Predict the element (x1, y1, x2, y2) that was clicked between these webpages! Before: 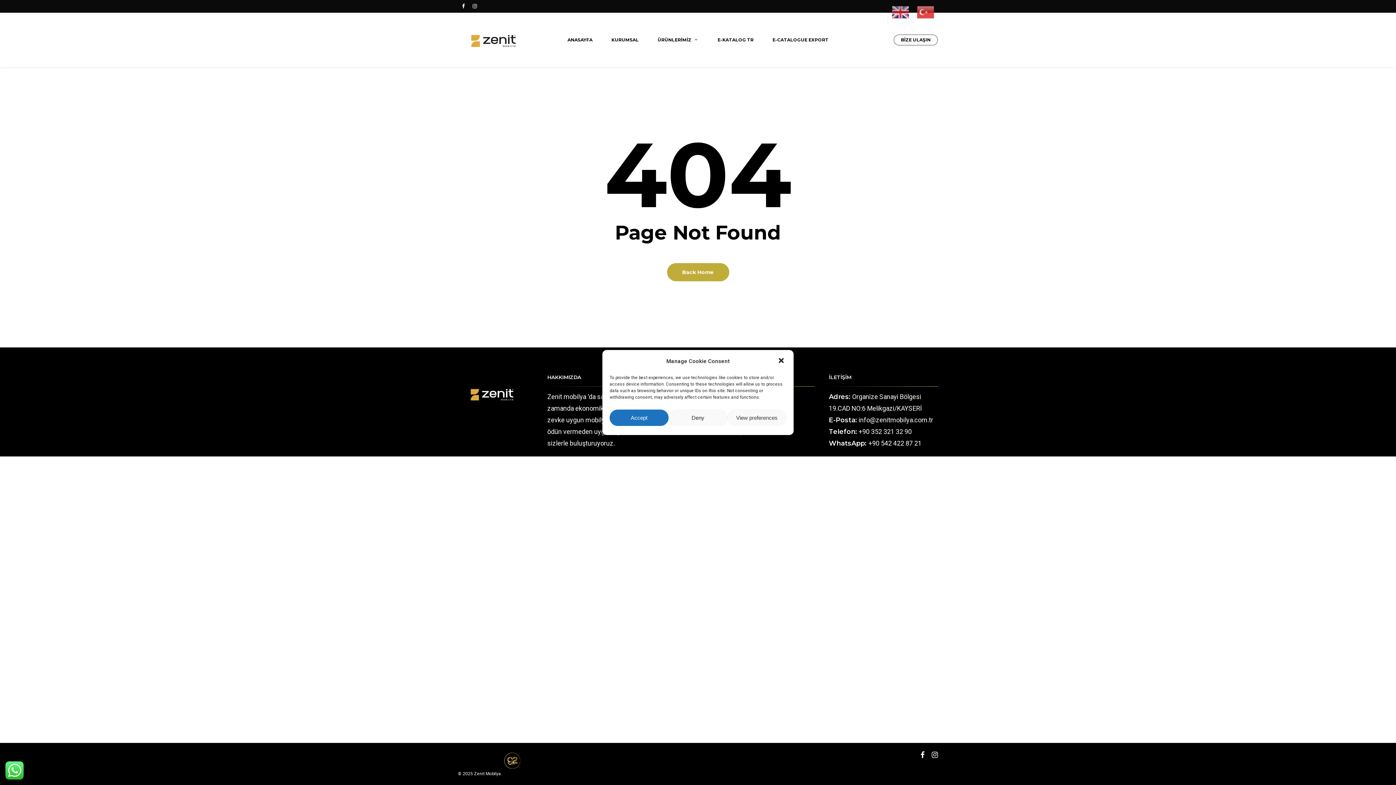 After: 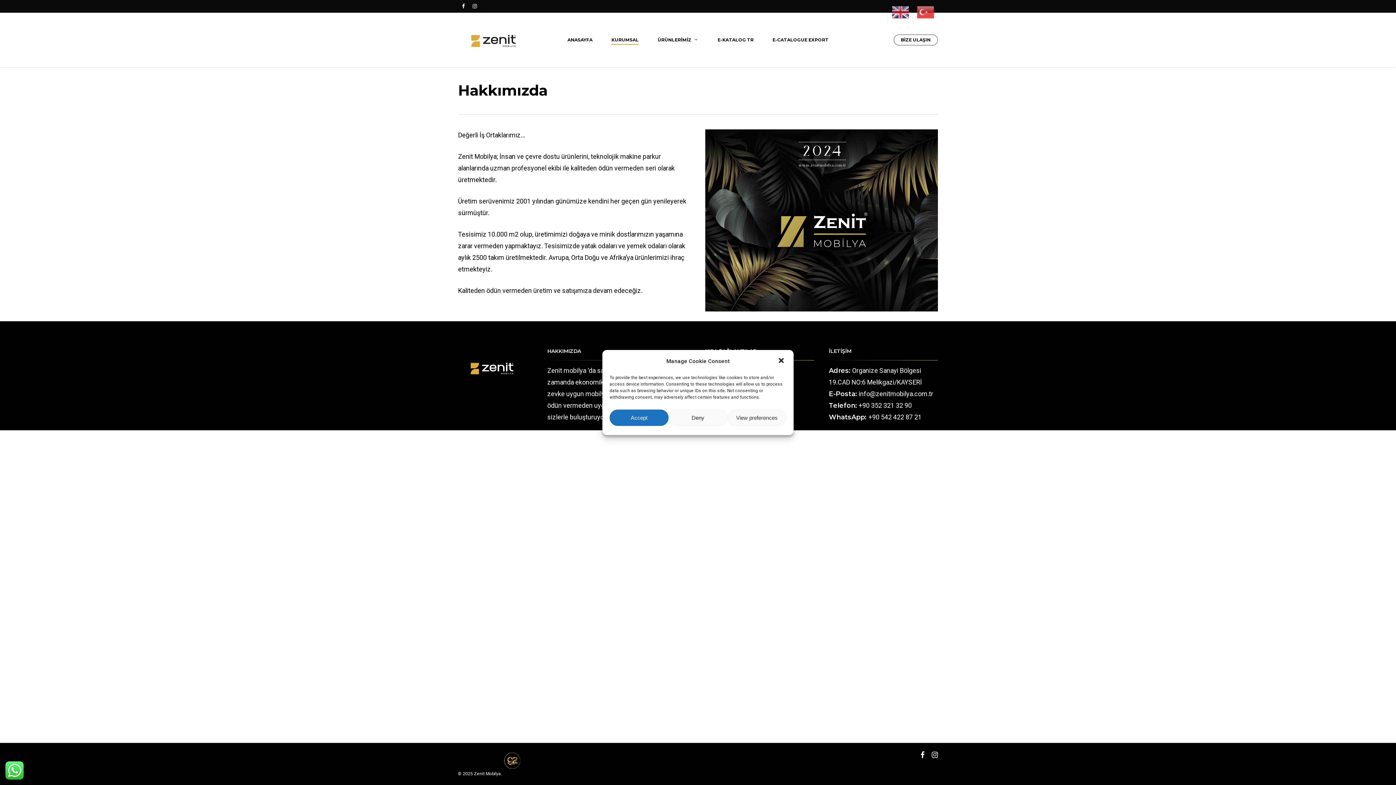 Action: bbox: (611, 37, 638, 42) label: KURUMSAL